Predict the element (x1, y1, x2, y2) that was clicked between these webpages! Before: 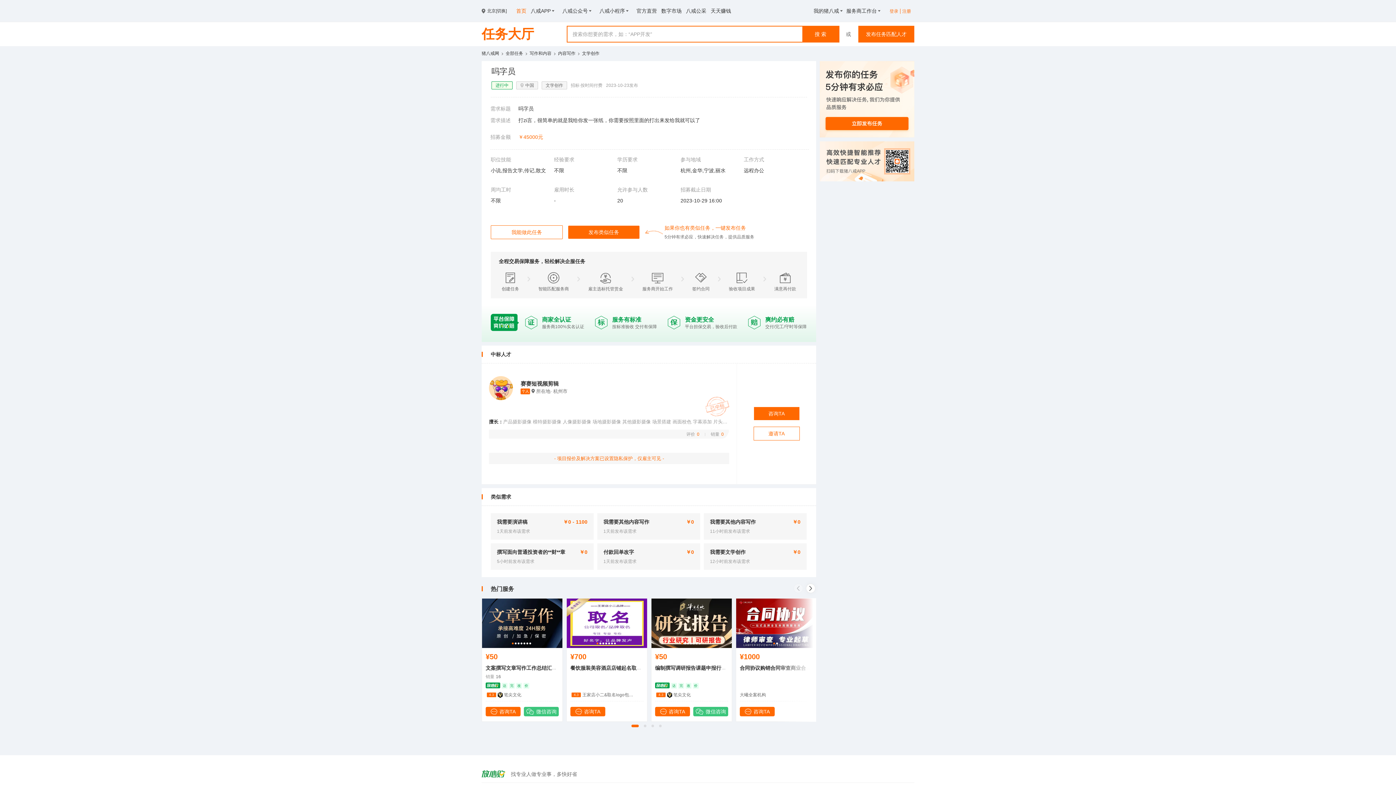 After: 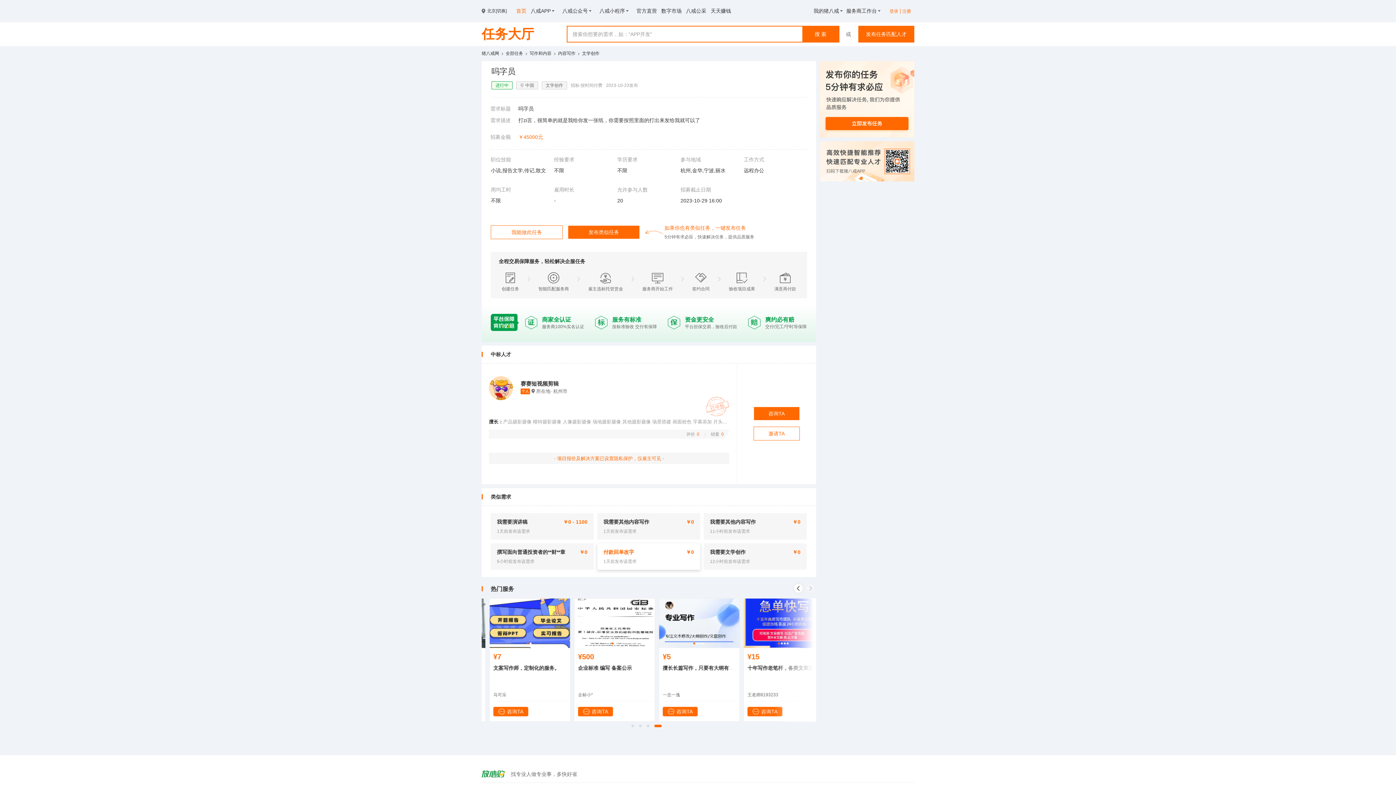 Action: bbox: (597, 543, 700, 570) label: 付款回单改字
￥0
1天前发布该需求